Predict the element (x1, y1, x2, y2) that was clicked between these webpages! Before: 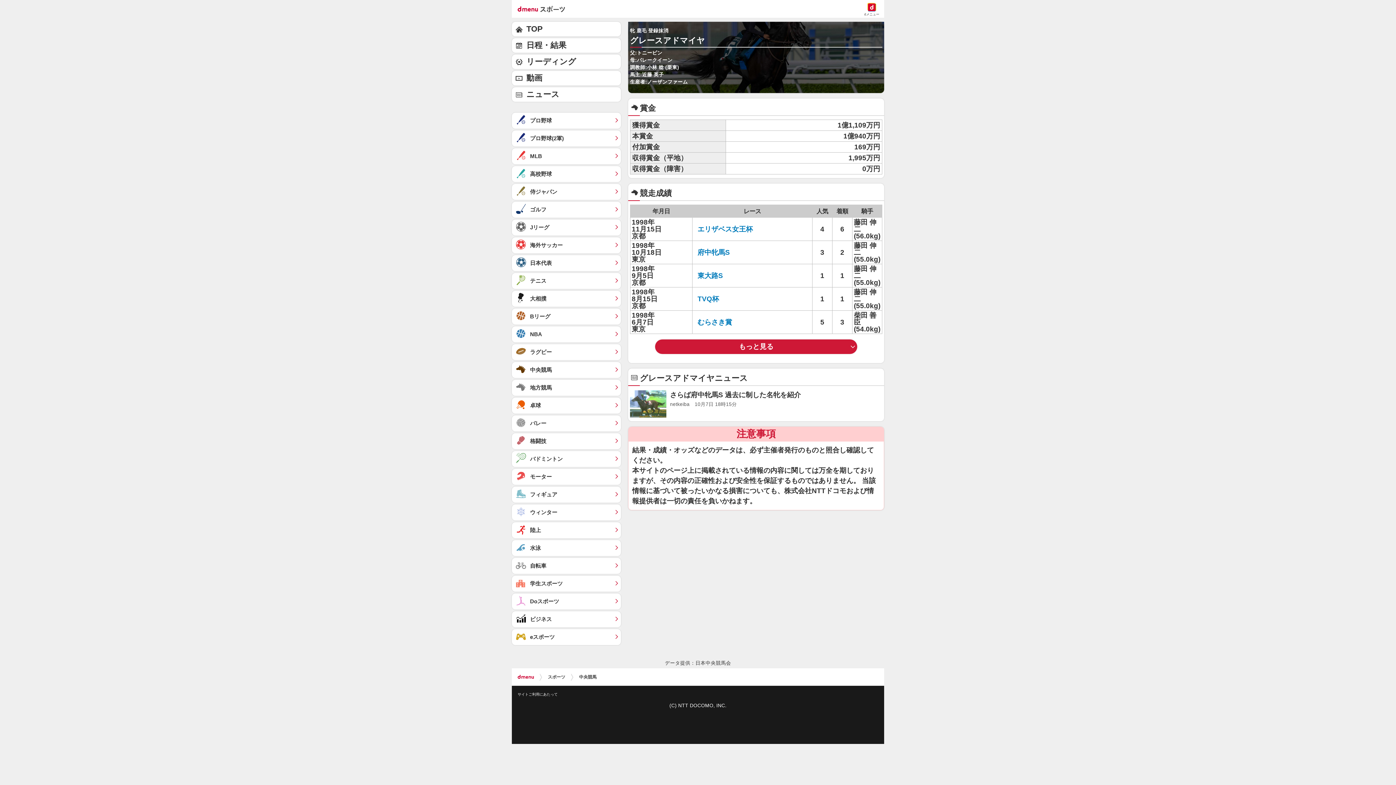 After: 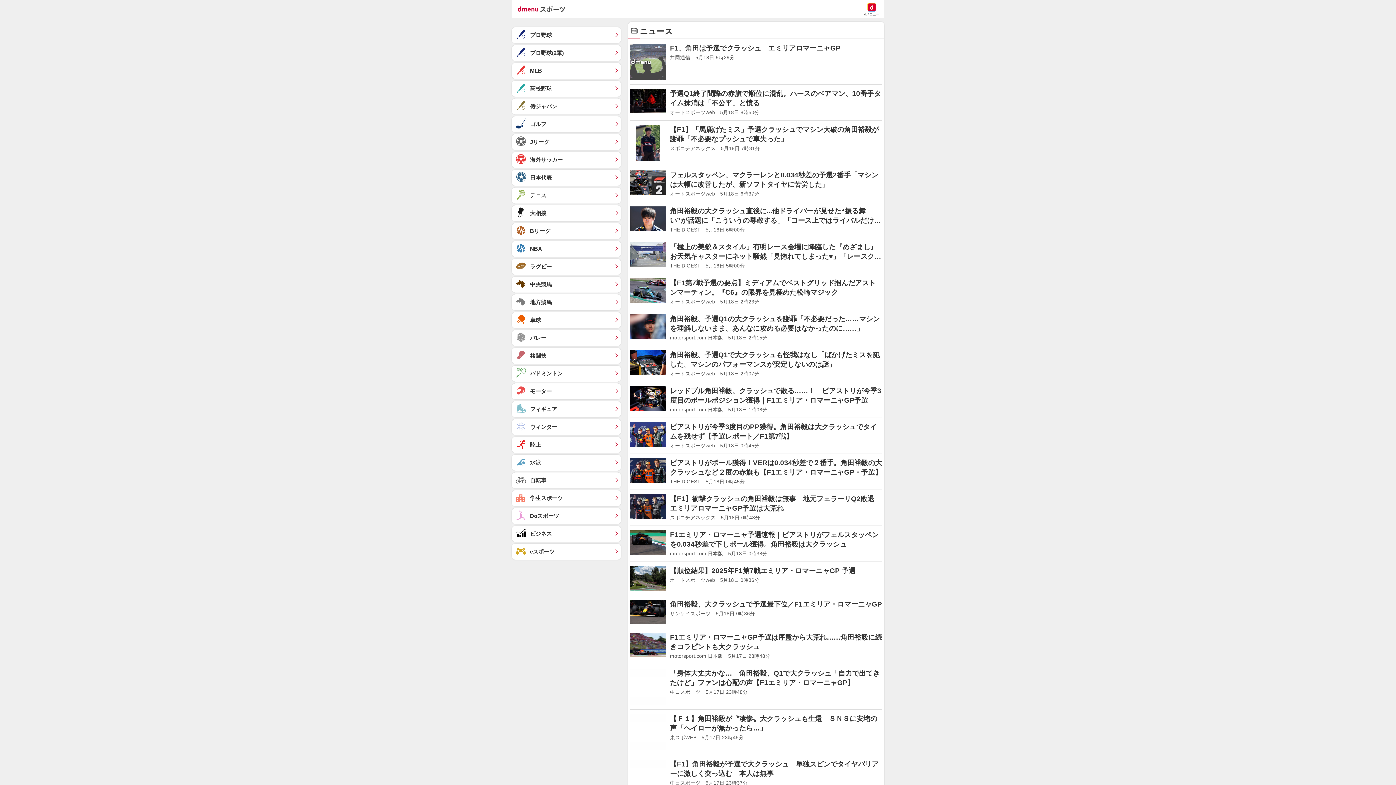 Action: label: モーター	 bbox: (512, 469, 621, 485)